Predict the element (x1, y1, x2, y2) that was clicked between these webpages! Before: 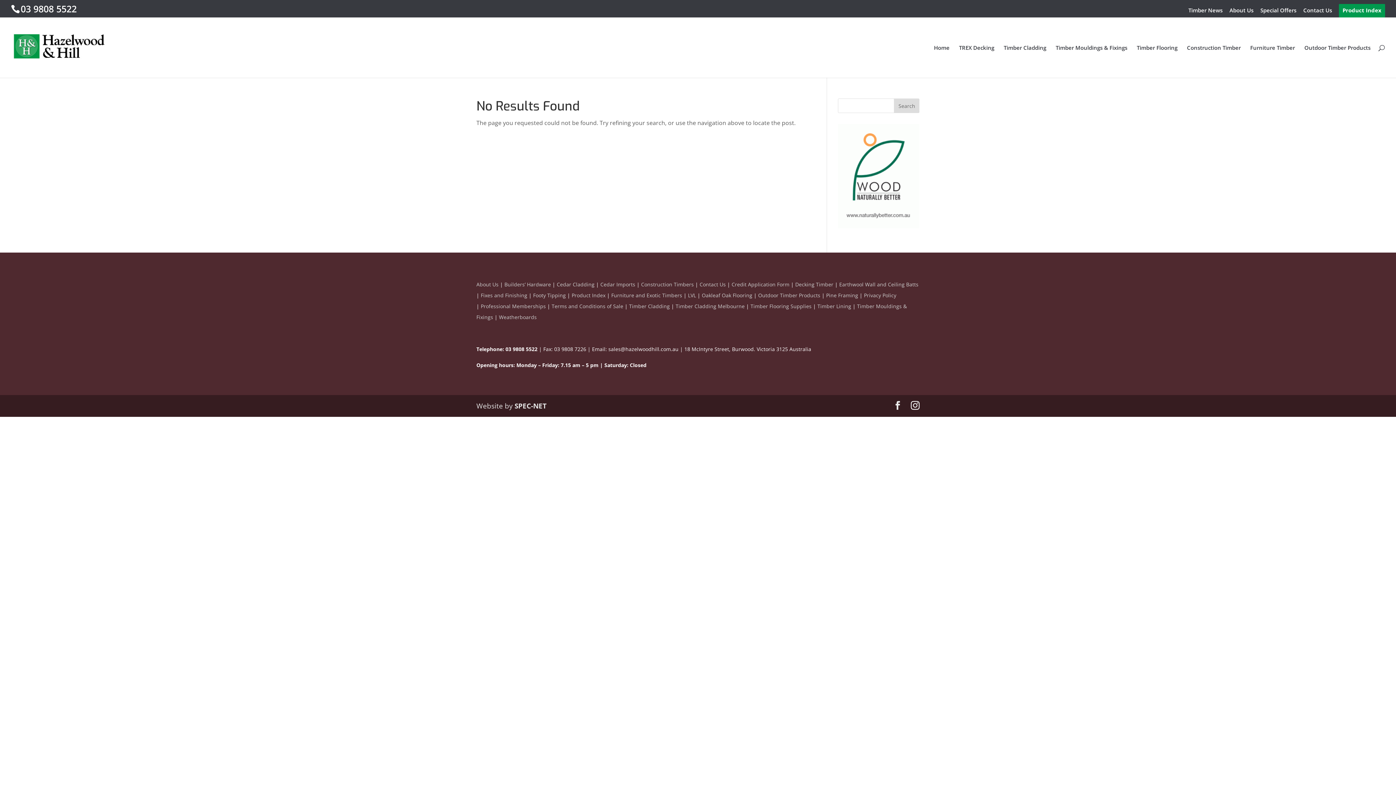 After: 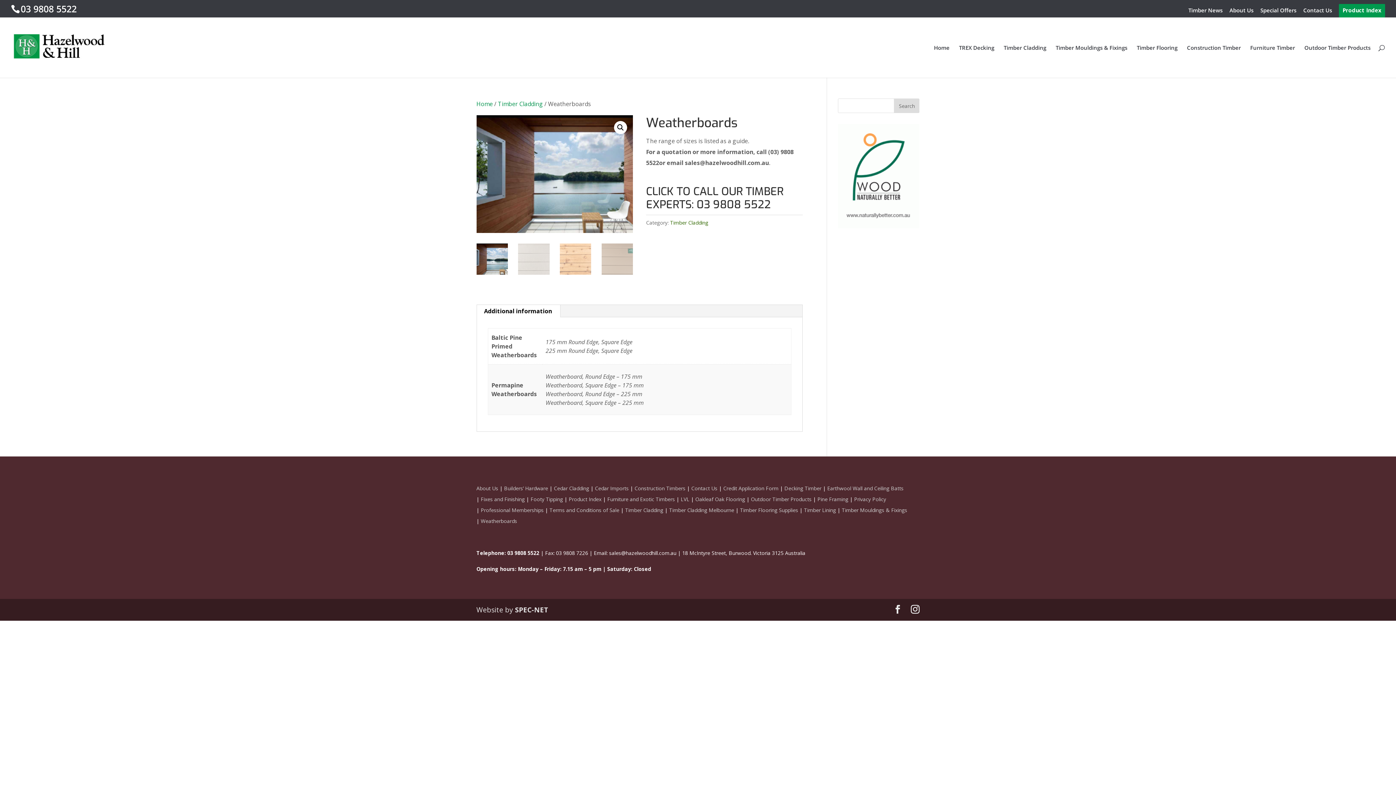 Action: bbox: (499, 313, 536, 320) label: Weatherboards